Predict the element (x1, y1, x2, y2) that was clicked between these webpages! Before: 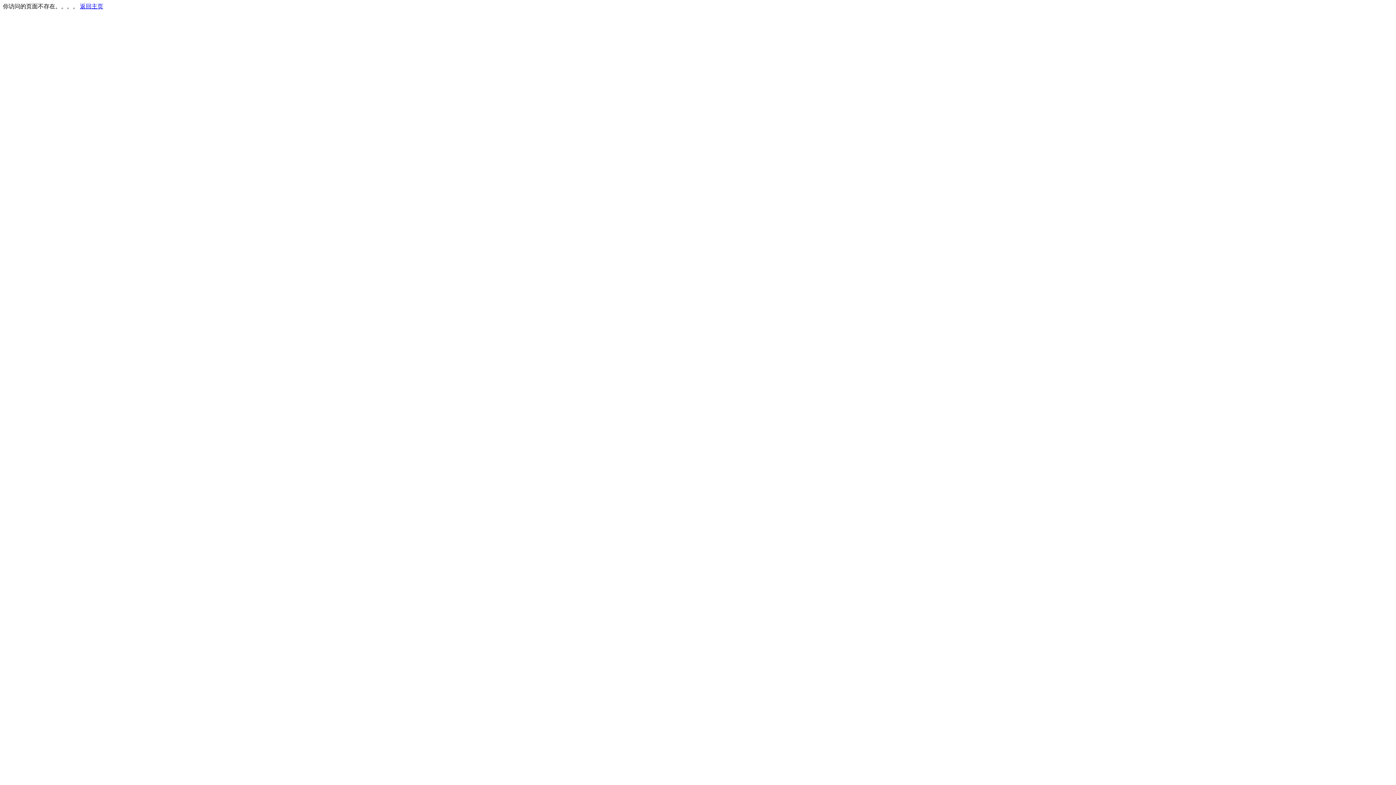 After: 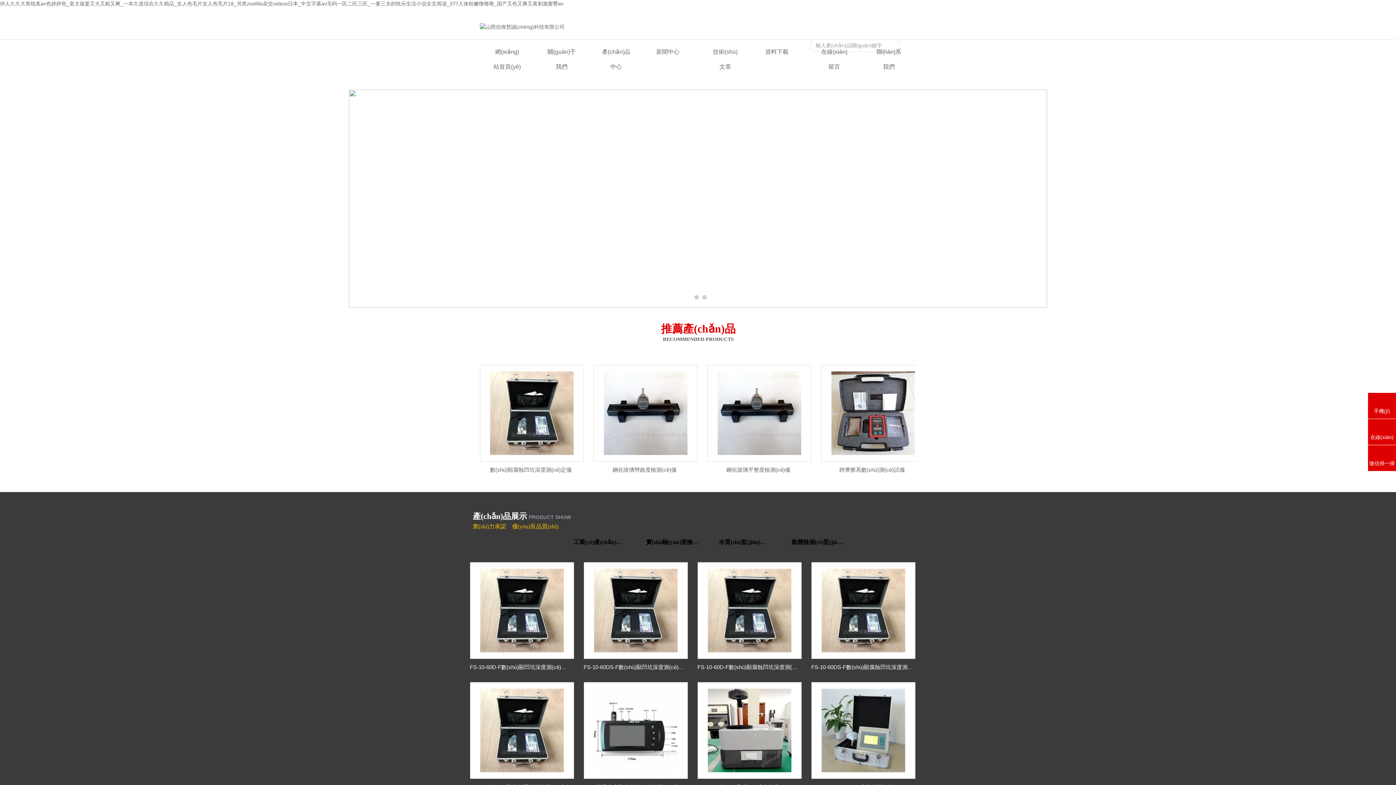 Action: label: 返回主页 bbox: (80, 3, 103, 9)